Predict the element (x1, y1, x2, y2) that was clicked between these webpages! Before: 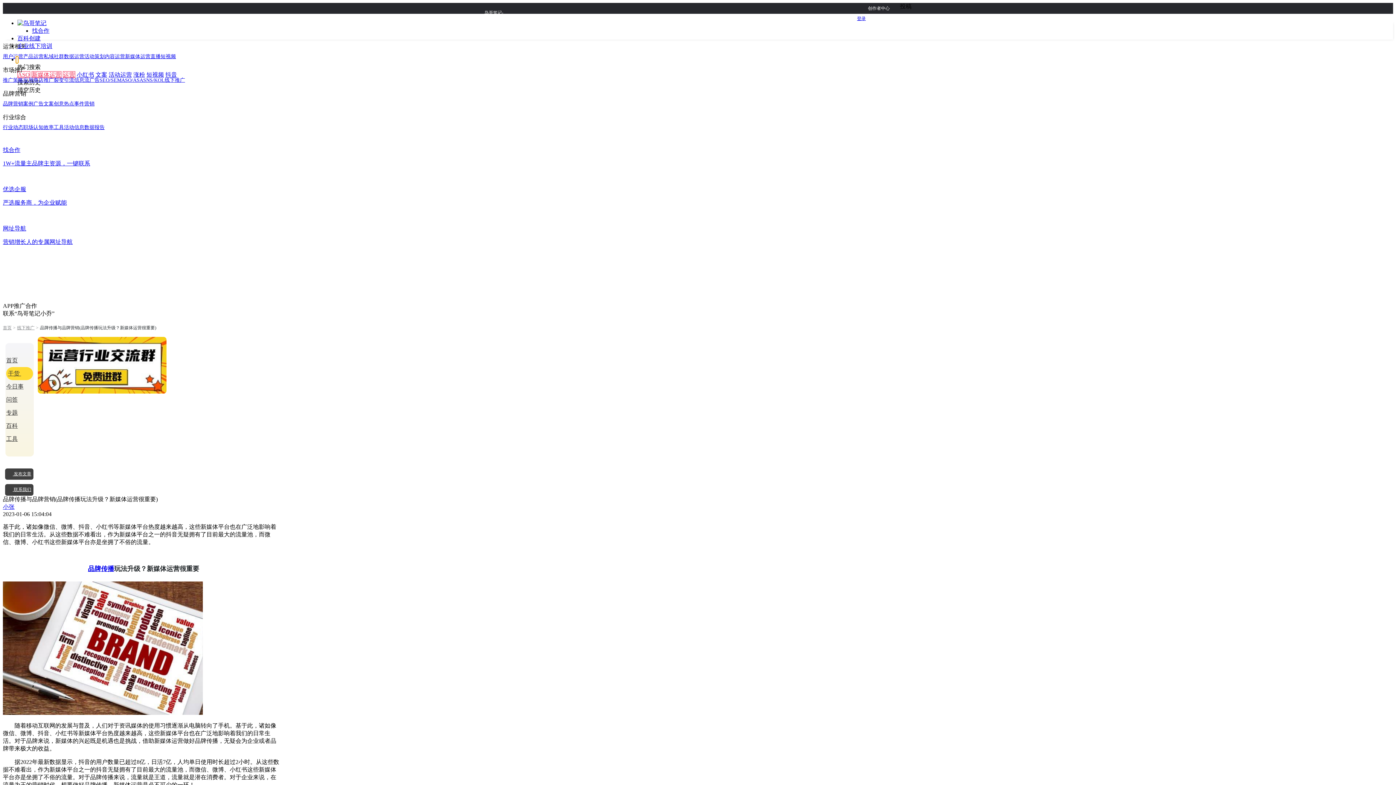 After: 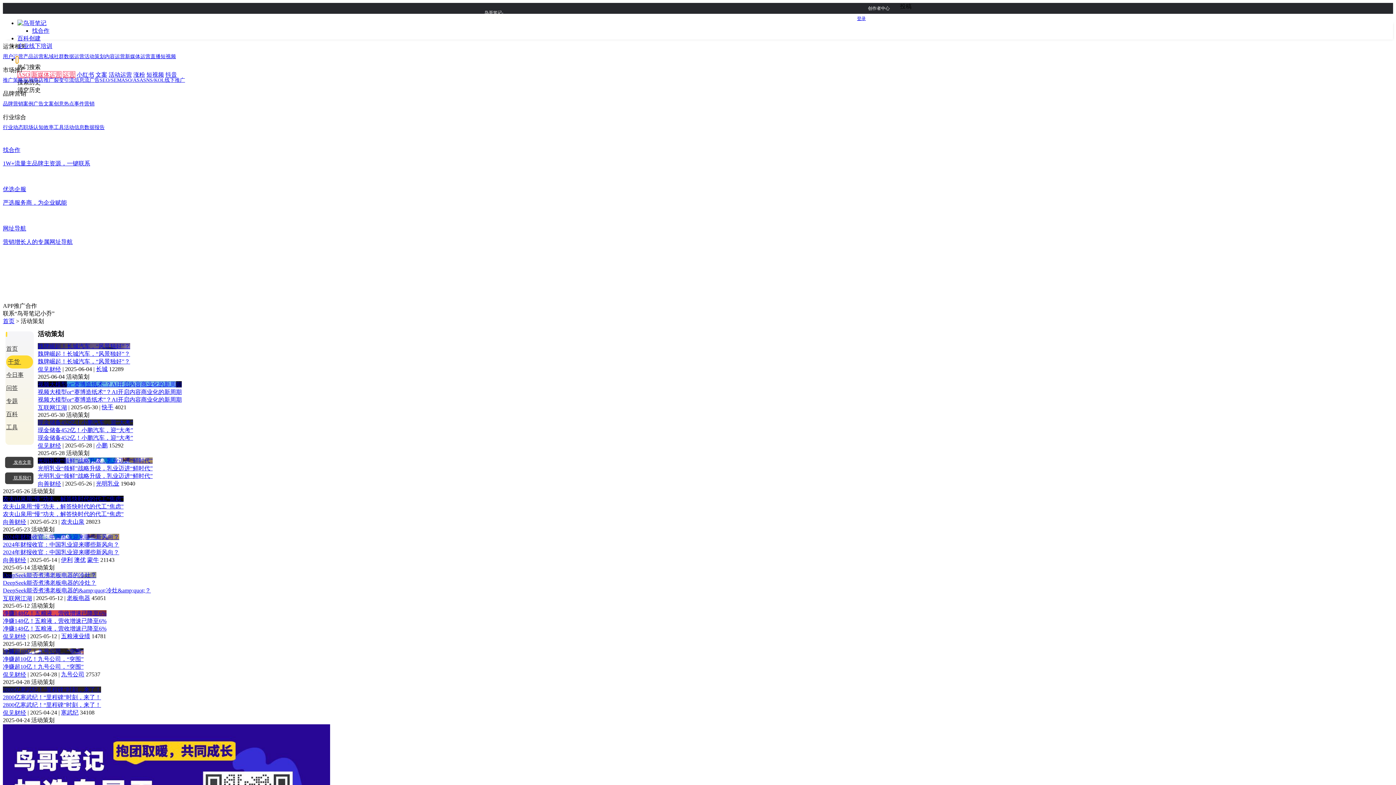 Action: bbox: (84, 53, 104, 60) label: 活动策划